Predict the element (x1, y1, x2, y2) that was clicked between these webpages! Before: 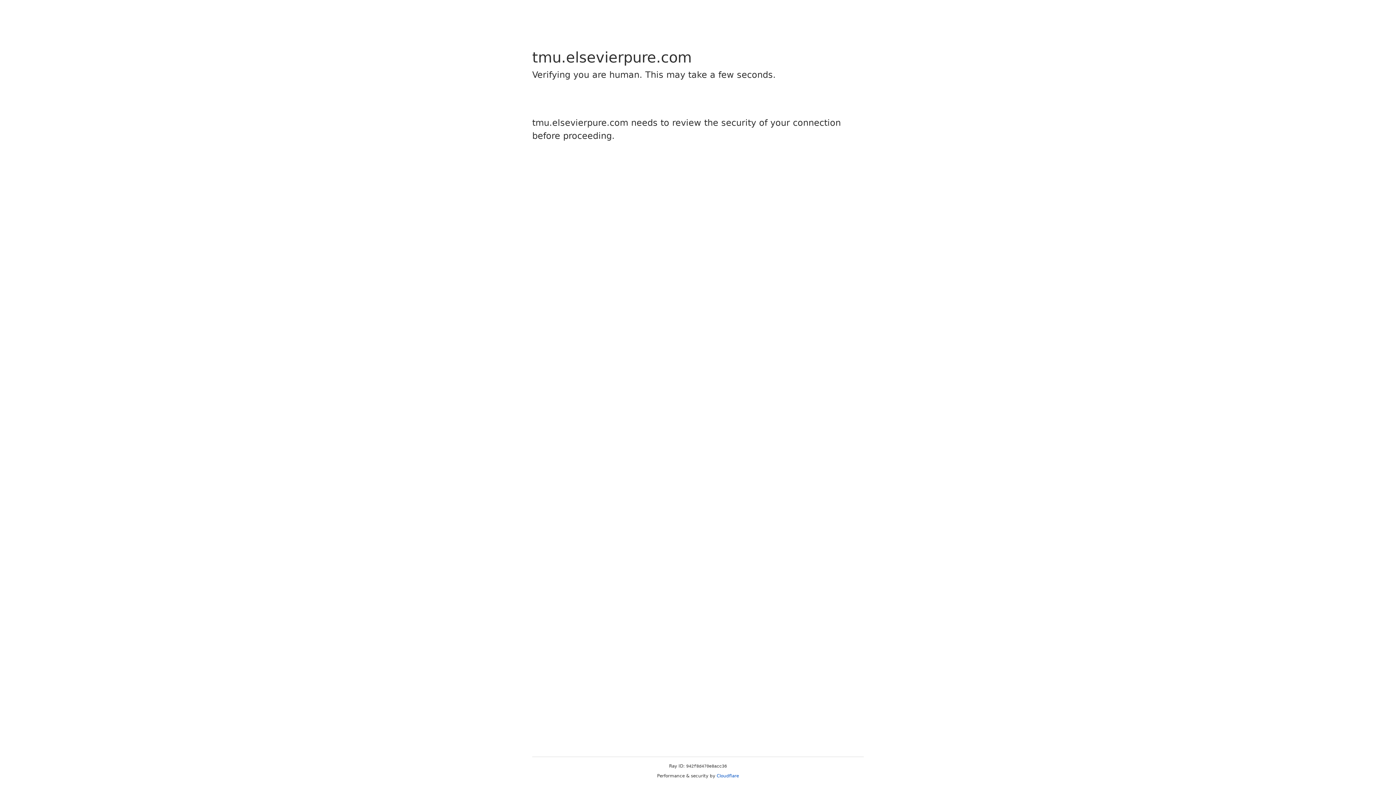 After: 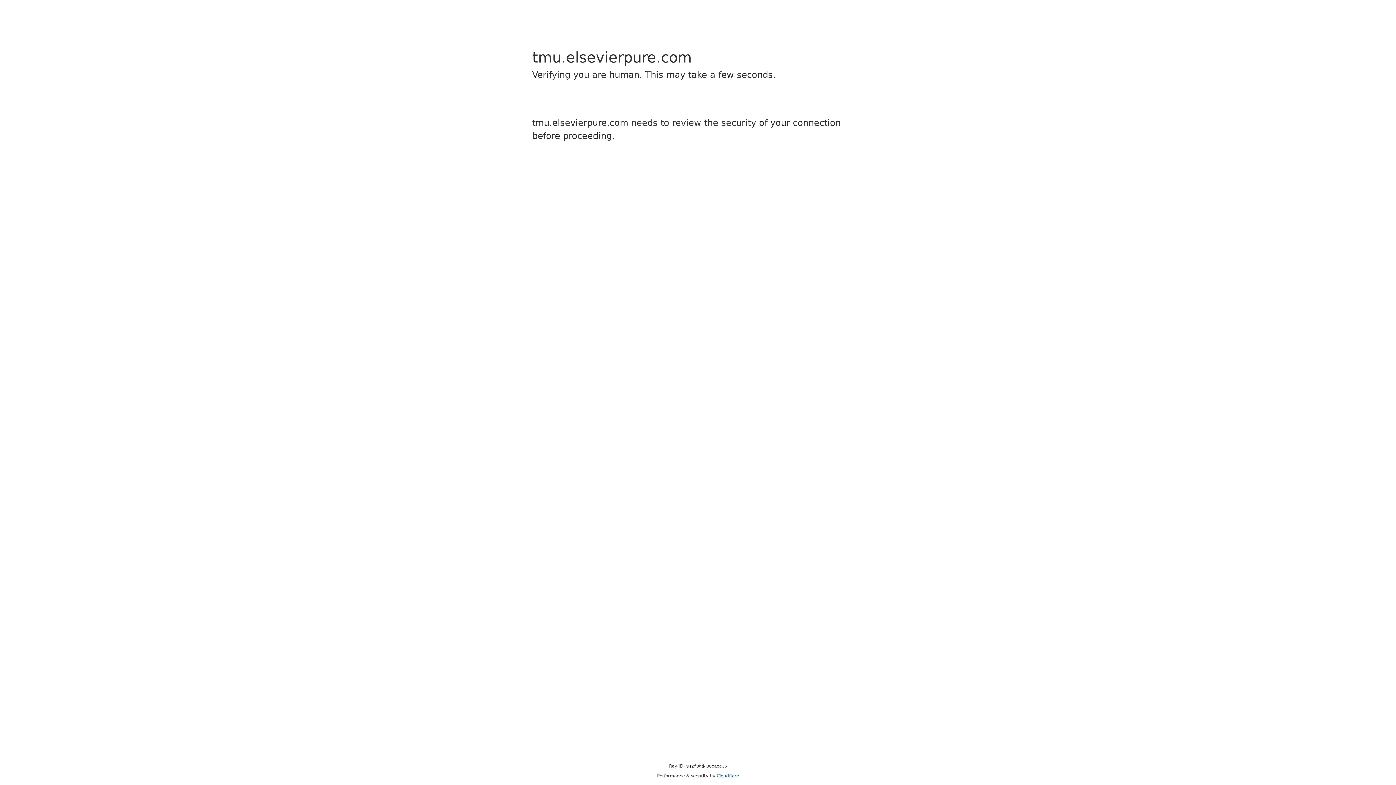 Action: bbox: (716, 773, 739, 778) label: Cloudflare